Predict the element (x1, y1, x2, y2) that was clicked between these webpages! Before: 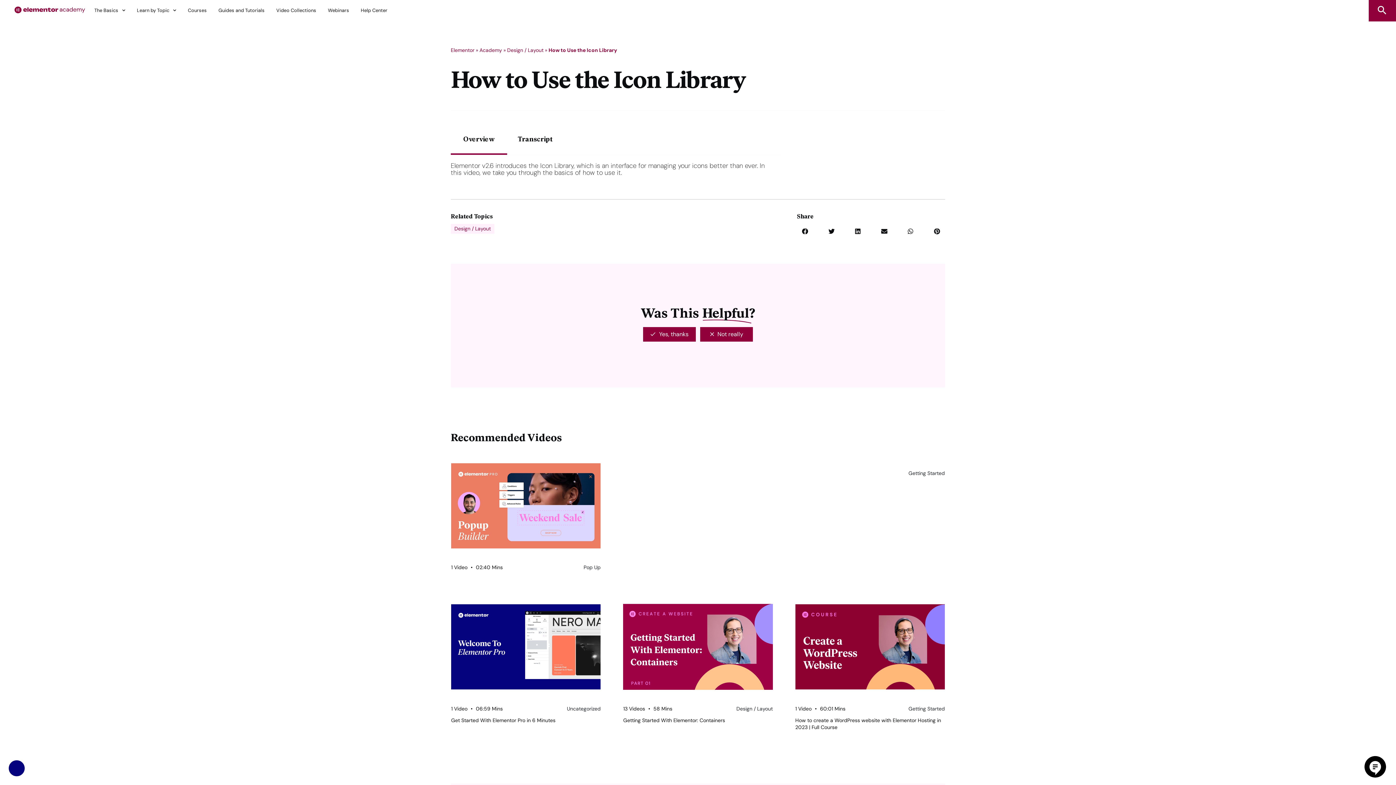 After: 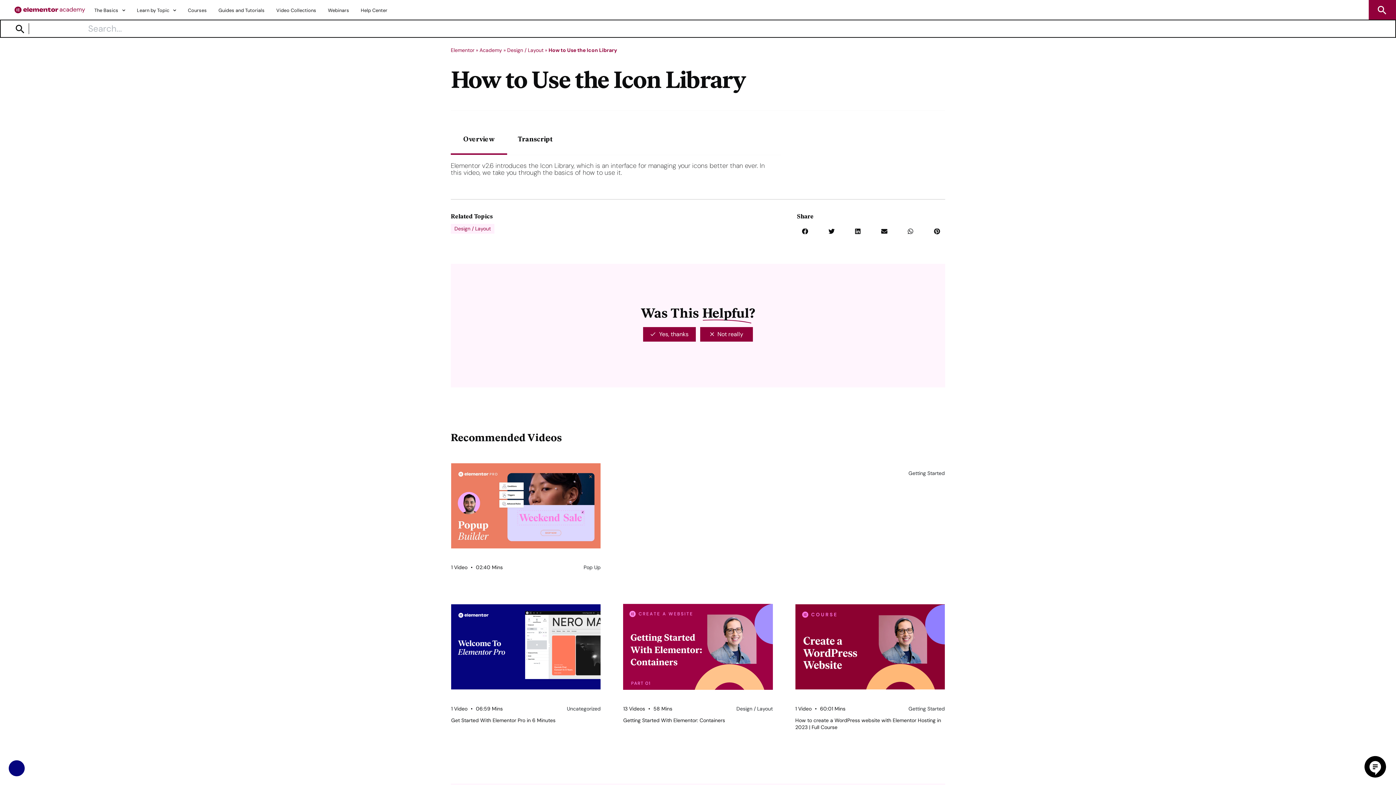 Action: bbox: (1376, 4, 1389, 17) label: Search